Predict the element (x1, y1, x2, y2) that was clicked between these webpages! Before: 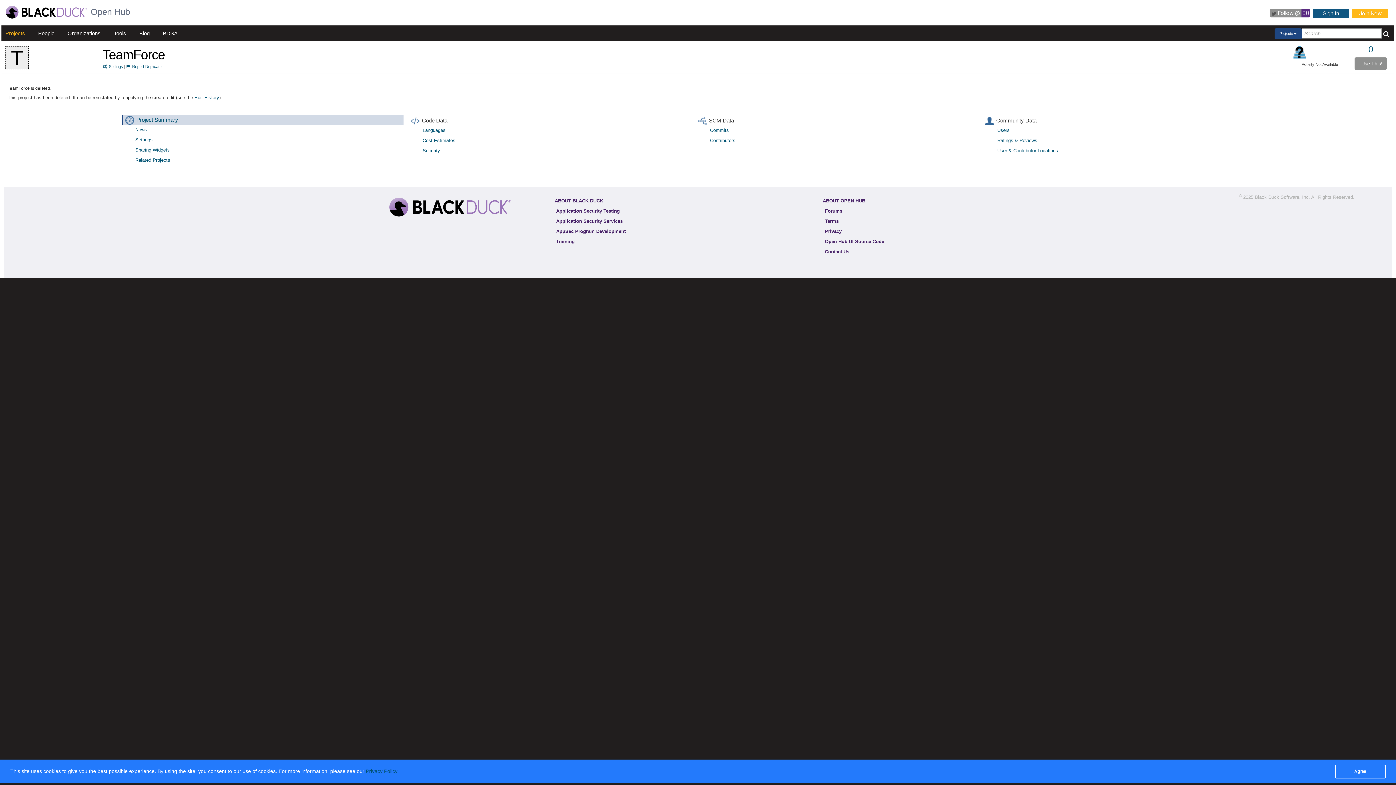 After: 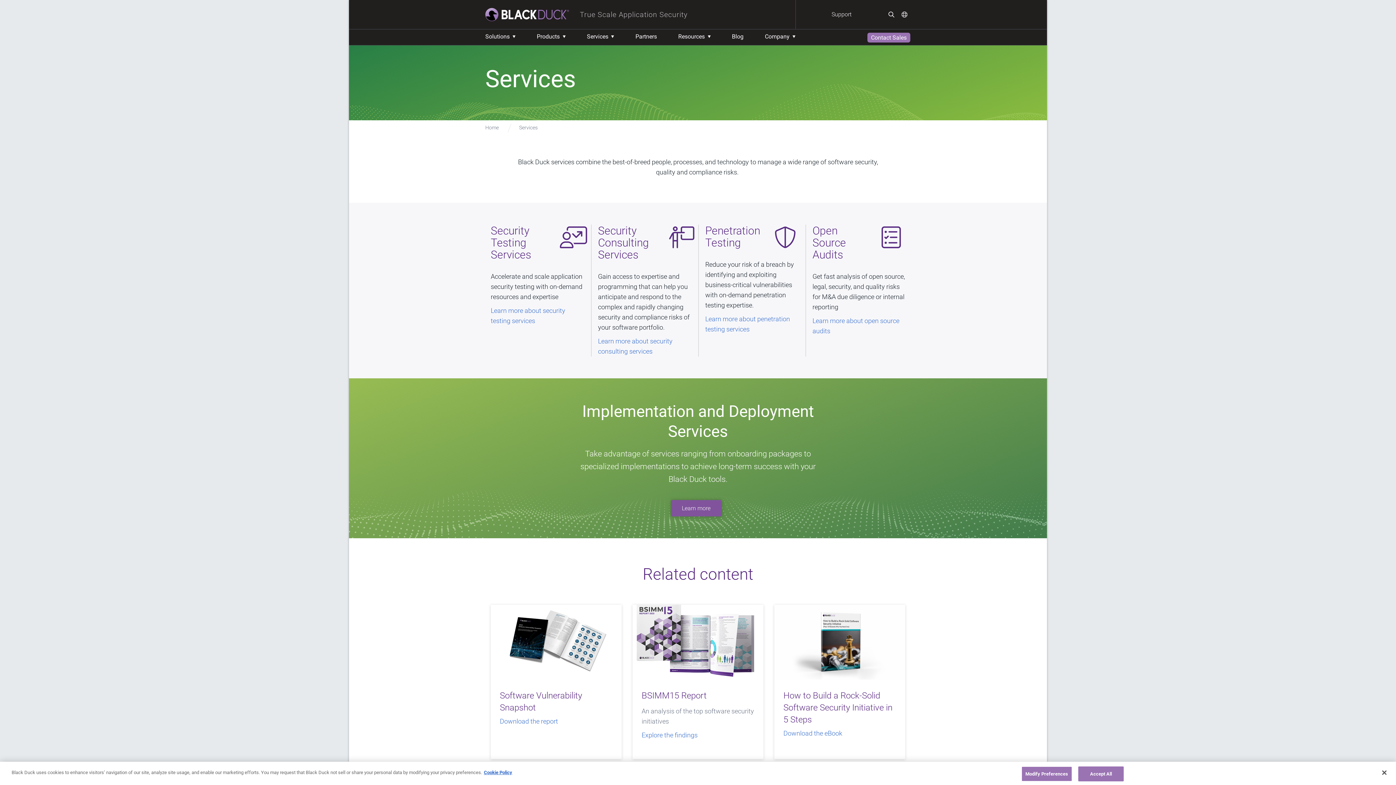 Action: label: Application Security Services bbox: (554, 216, 624, 225)